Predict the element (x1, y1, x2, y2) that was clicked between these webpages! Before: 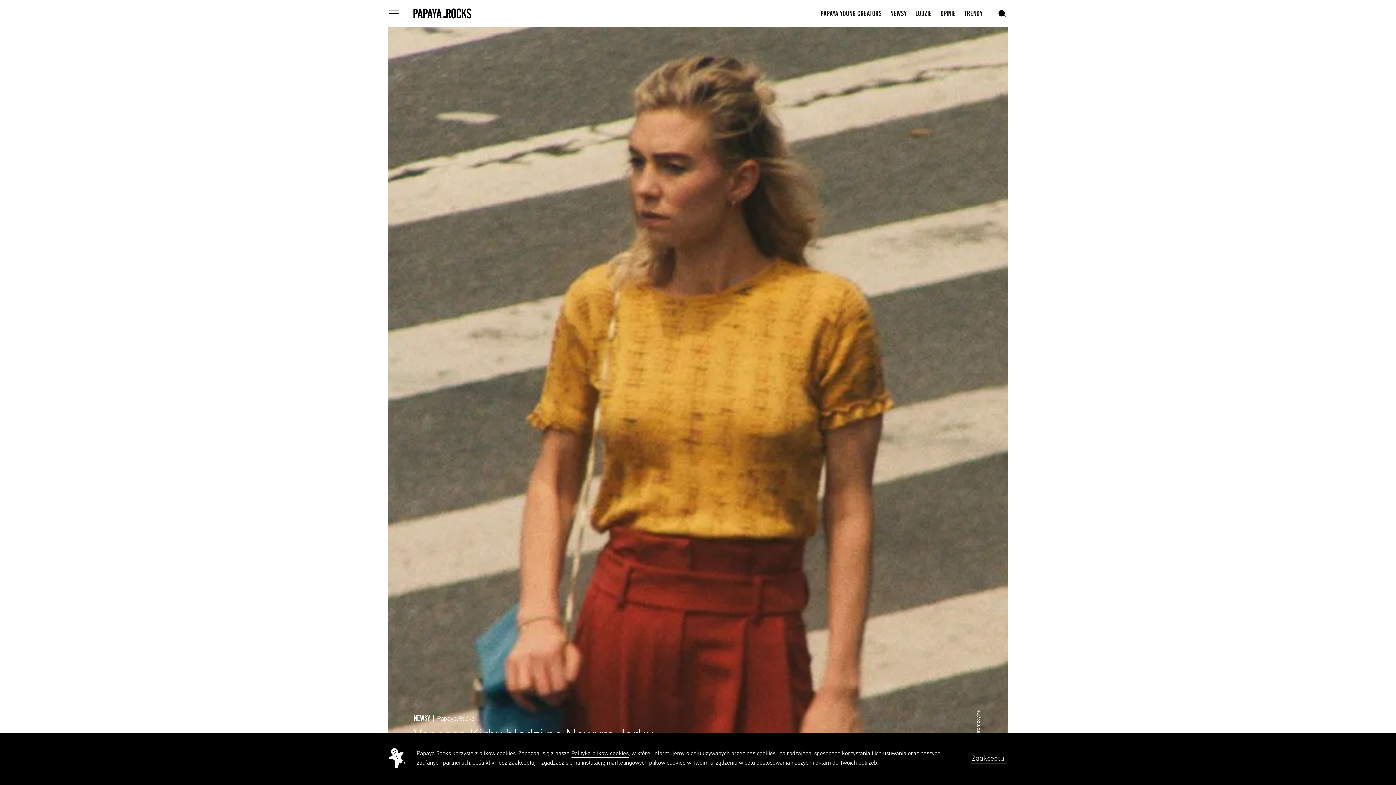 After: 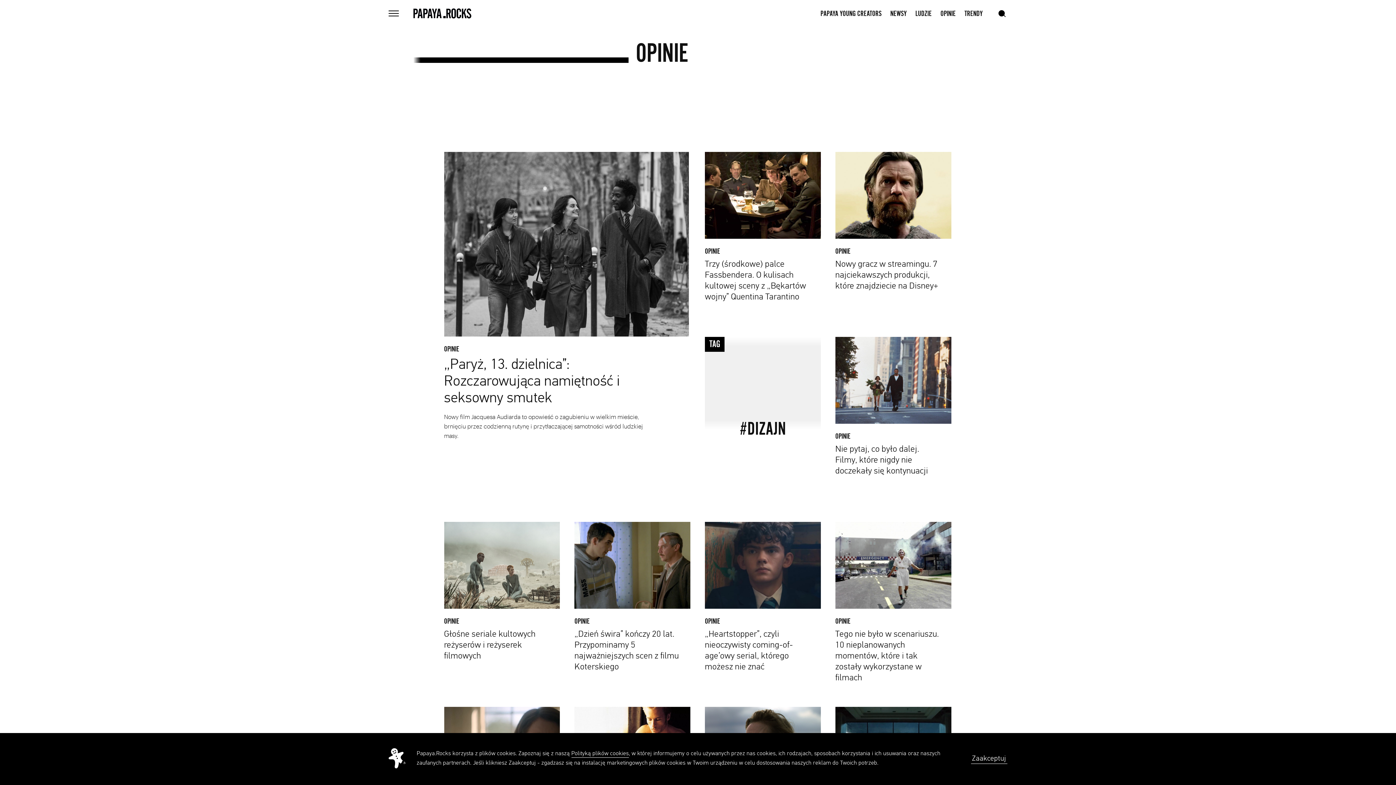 Action: label: OPINIE bbox: (940, 9, 956, 17)